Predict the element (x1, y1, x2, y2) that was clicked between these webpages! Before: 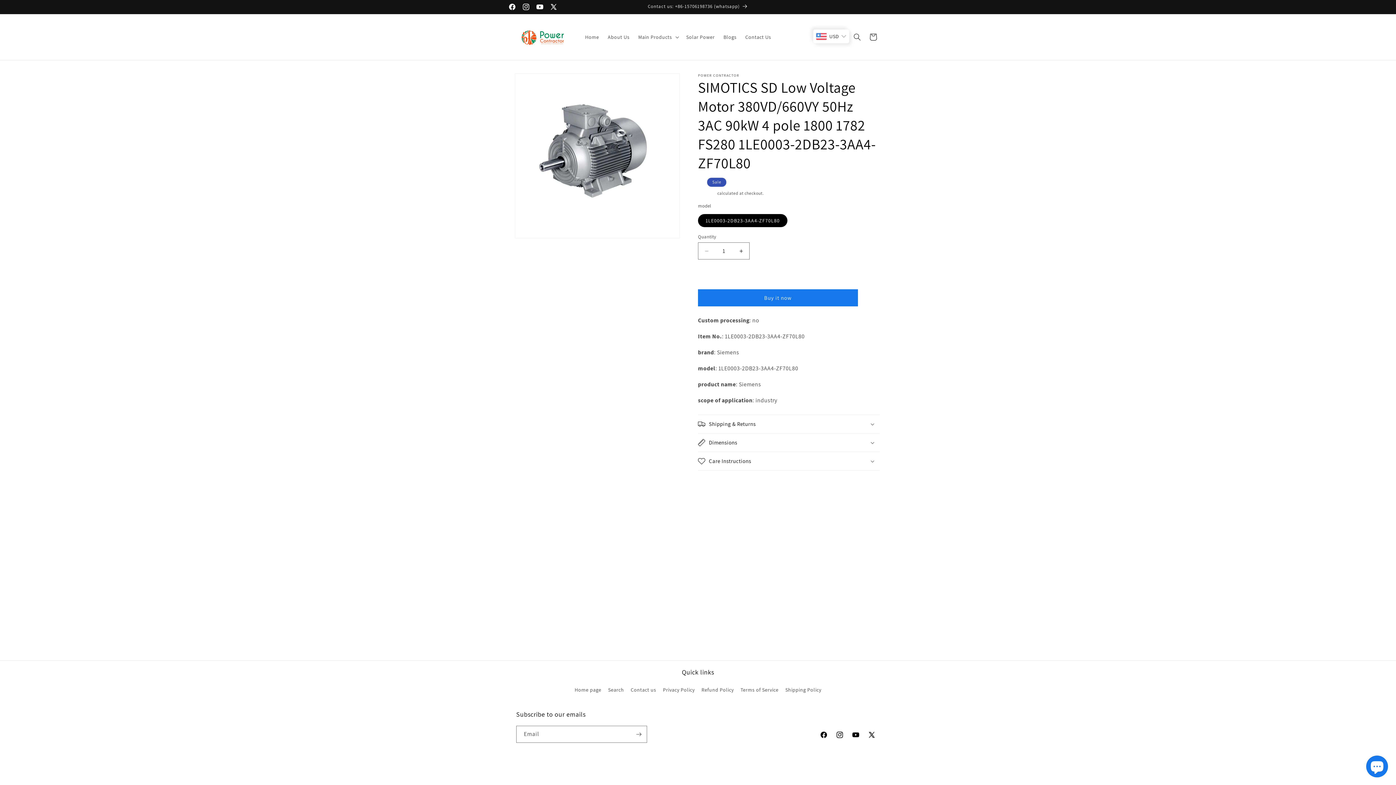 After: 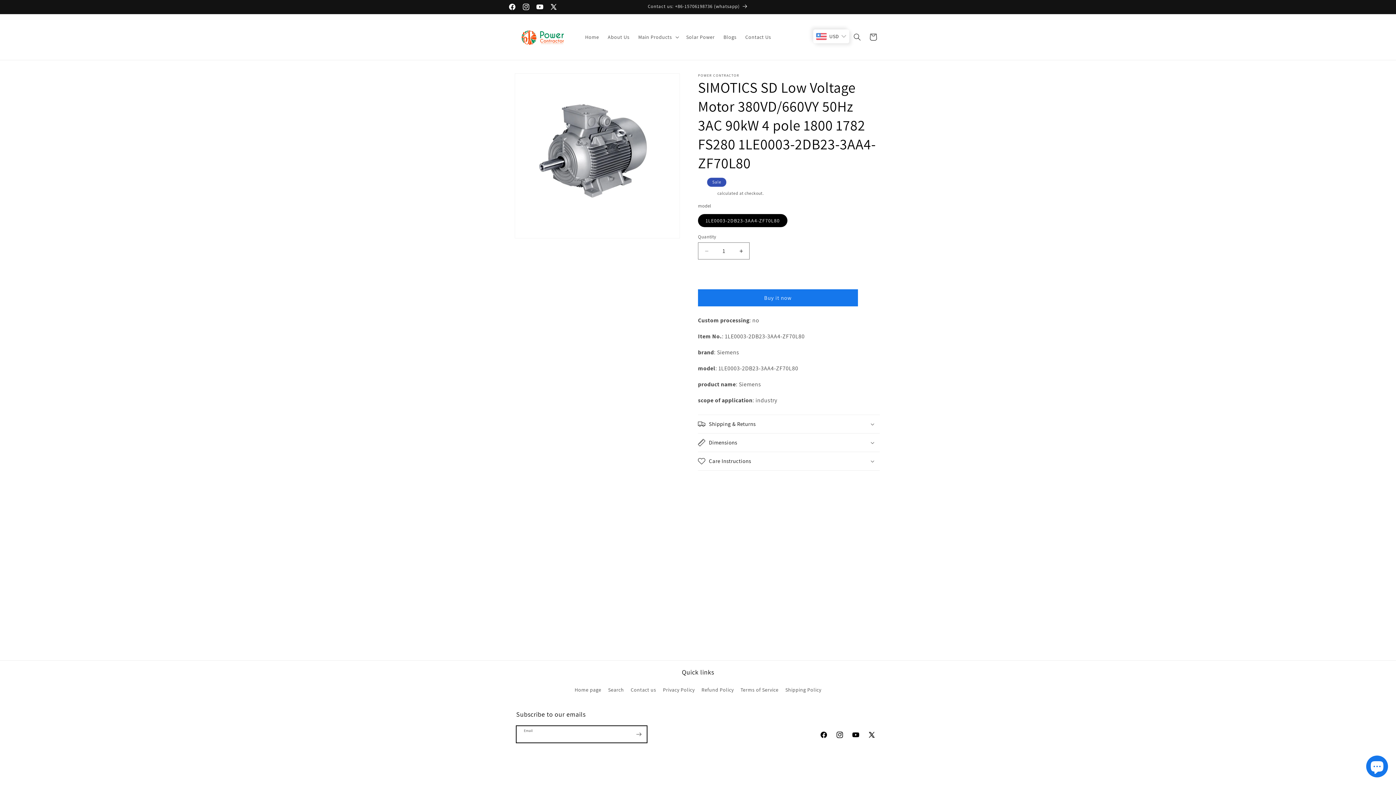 Action: bbox: (630, 726, 646, 743) label: Subscribe